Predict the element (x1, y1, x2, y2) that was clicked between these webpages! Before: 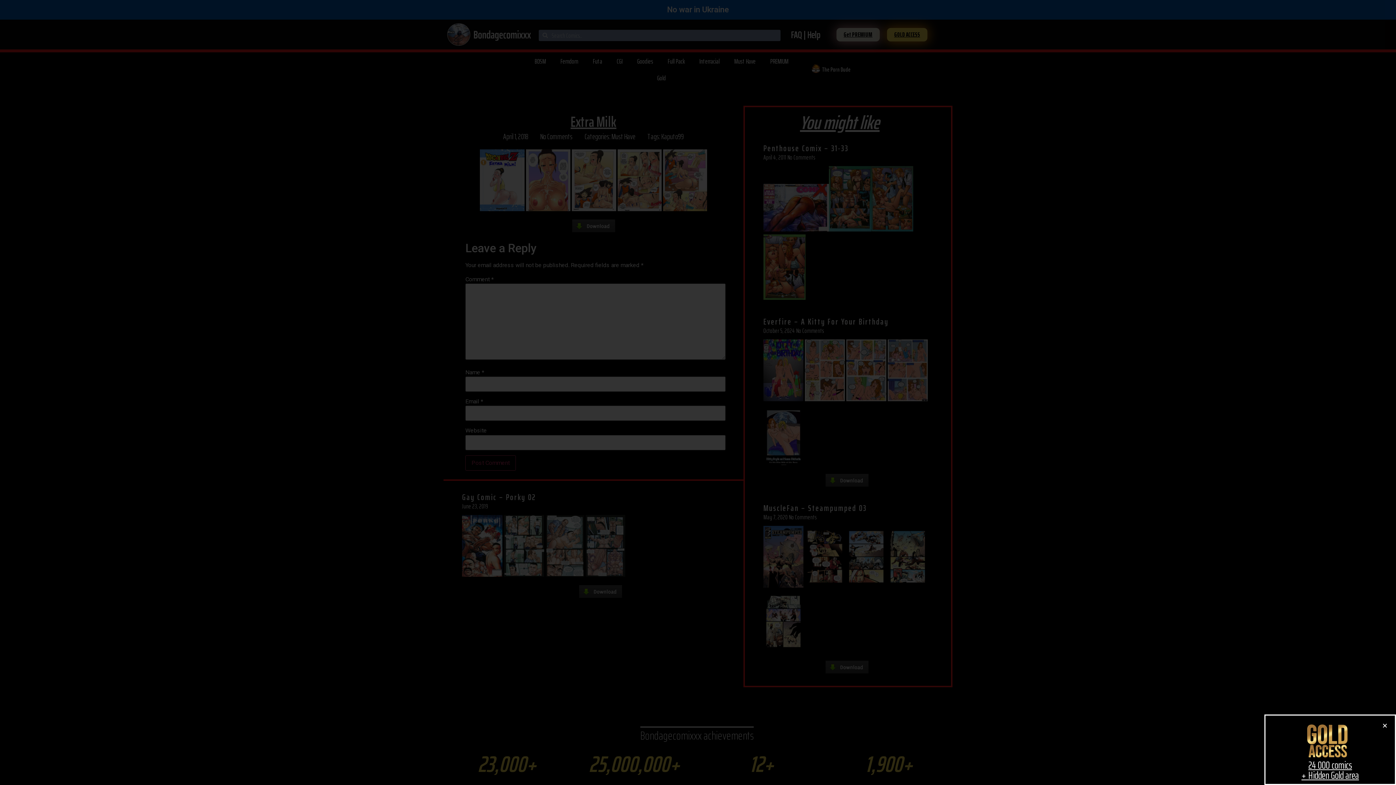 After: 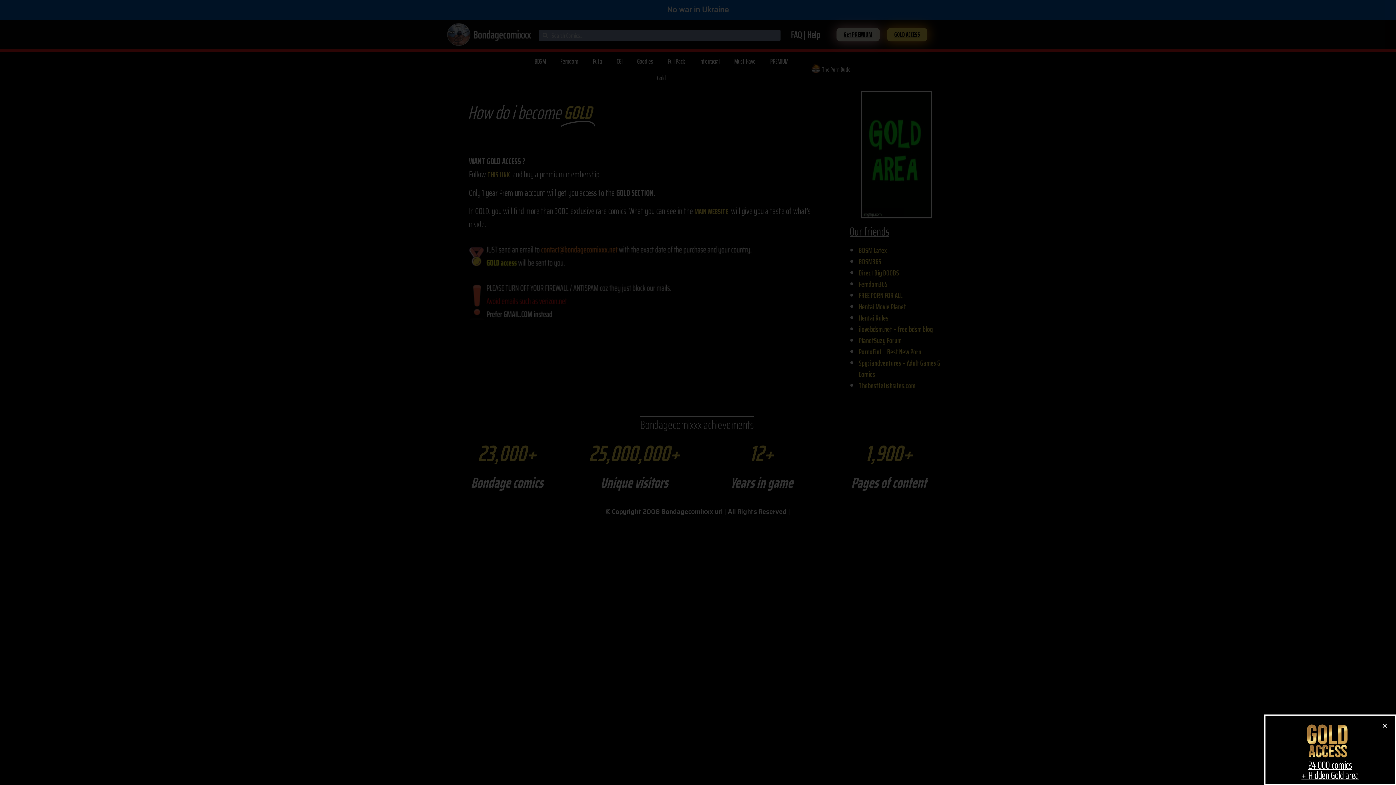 Action: bbox: (1301, 757, 1359, 783) label: 24 000 comics
+ Hidden Gold area